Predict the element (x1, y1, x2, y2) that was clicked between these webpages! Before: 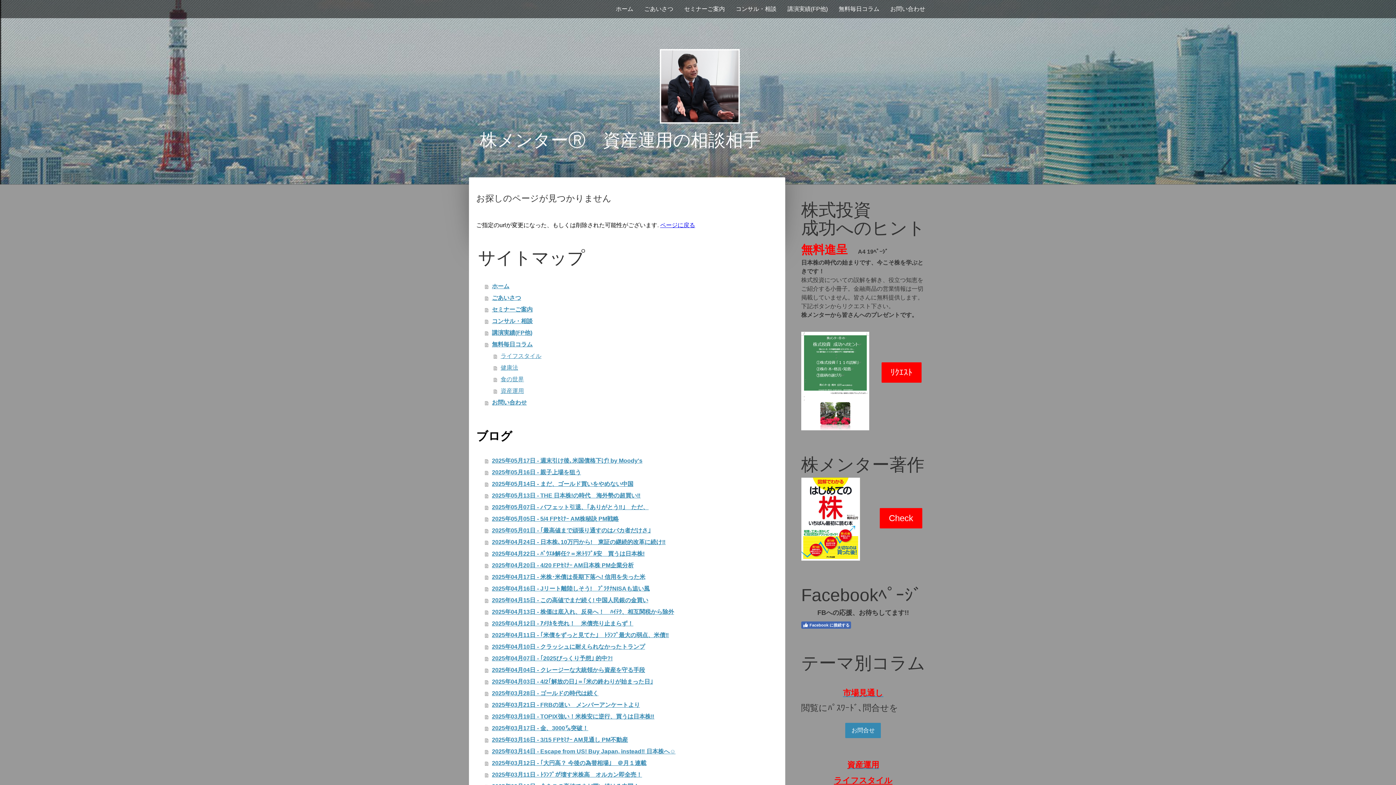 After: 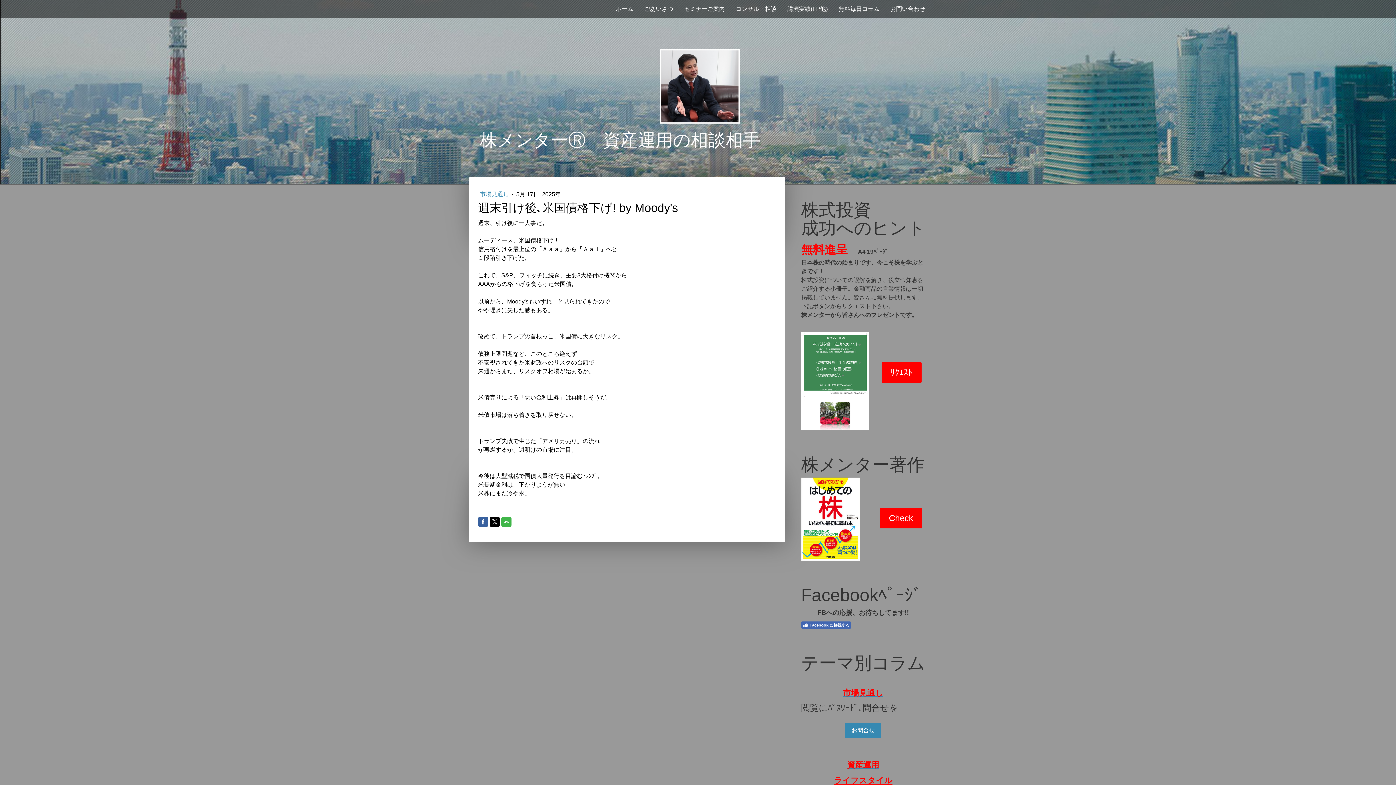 Action: bbox: (485, 455, 778, 466) label: 2025年05月17日 - 週末引け後､米国債格下げ! by Moody's